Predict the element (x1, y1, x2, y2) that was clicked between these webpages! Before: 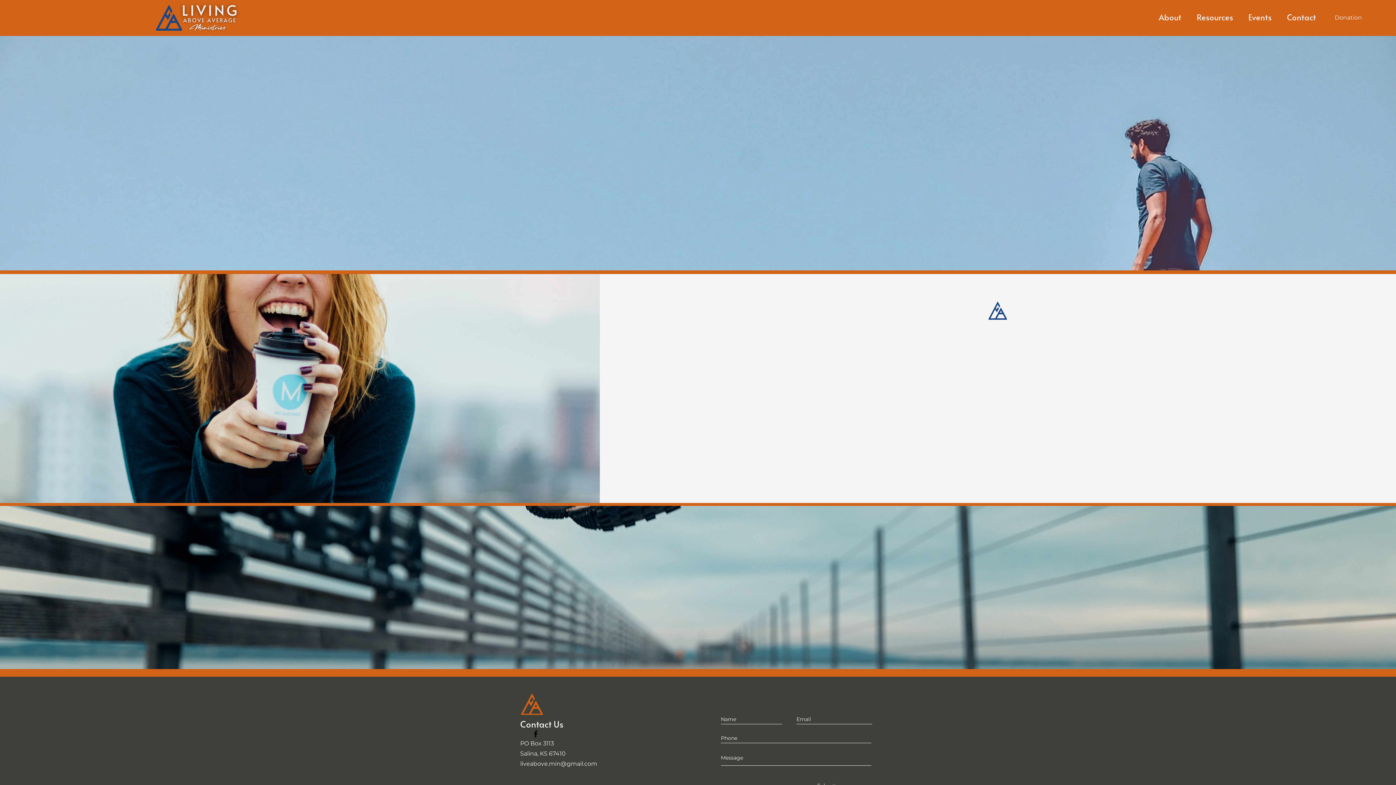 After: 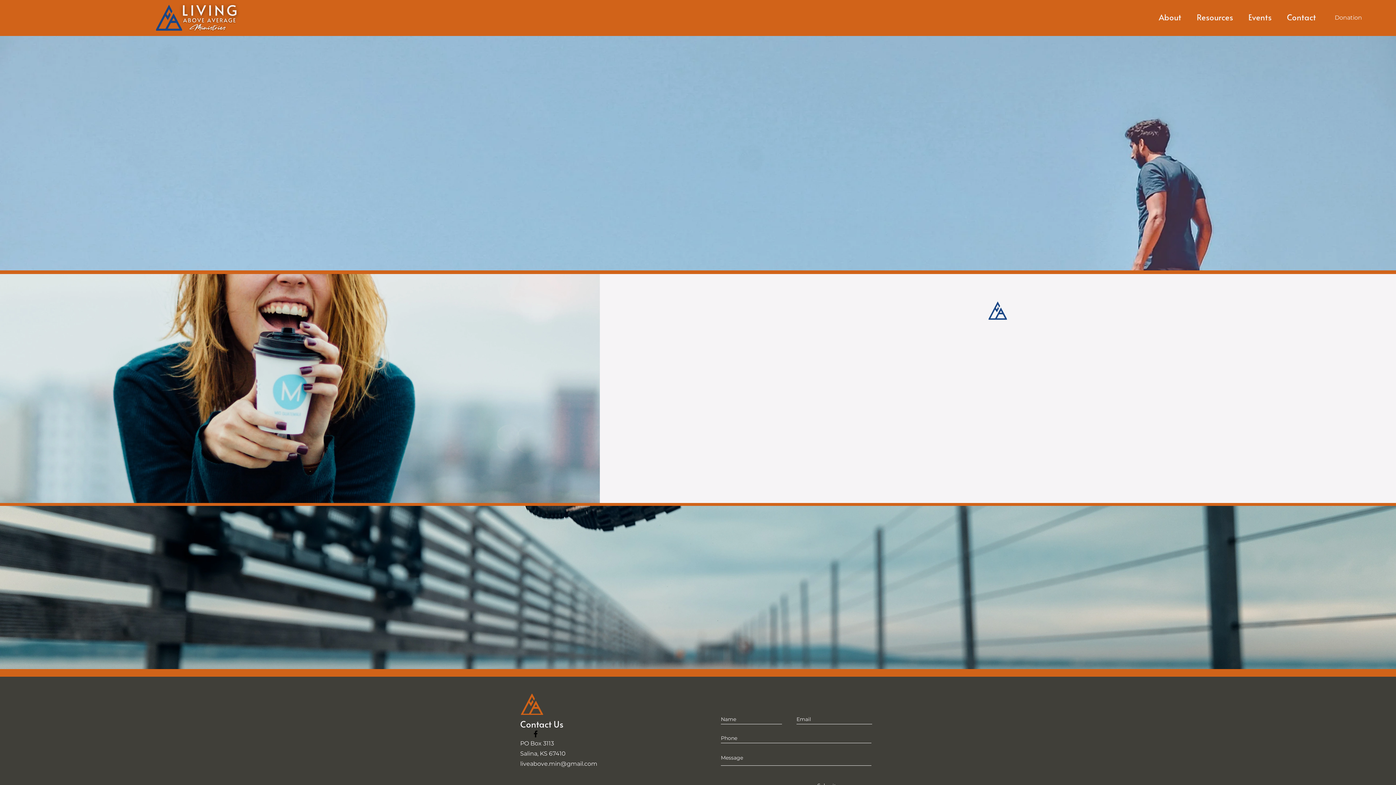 Action: bbox: (1279, 7, 1324, 26) label: Contact